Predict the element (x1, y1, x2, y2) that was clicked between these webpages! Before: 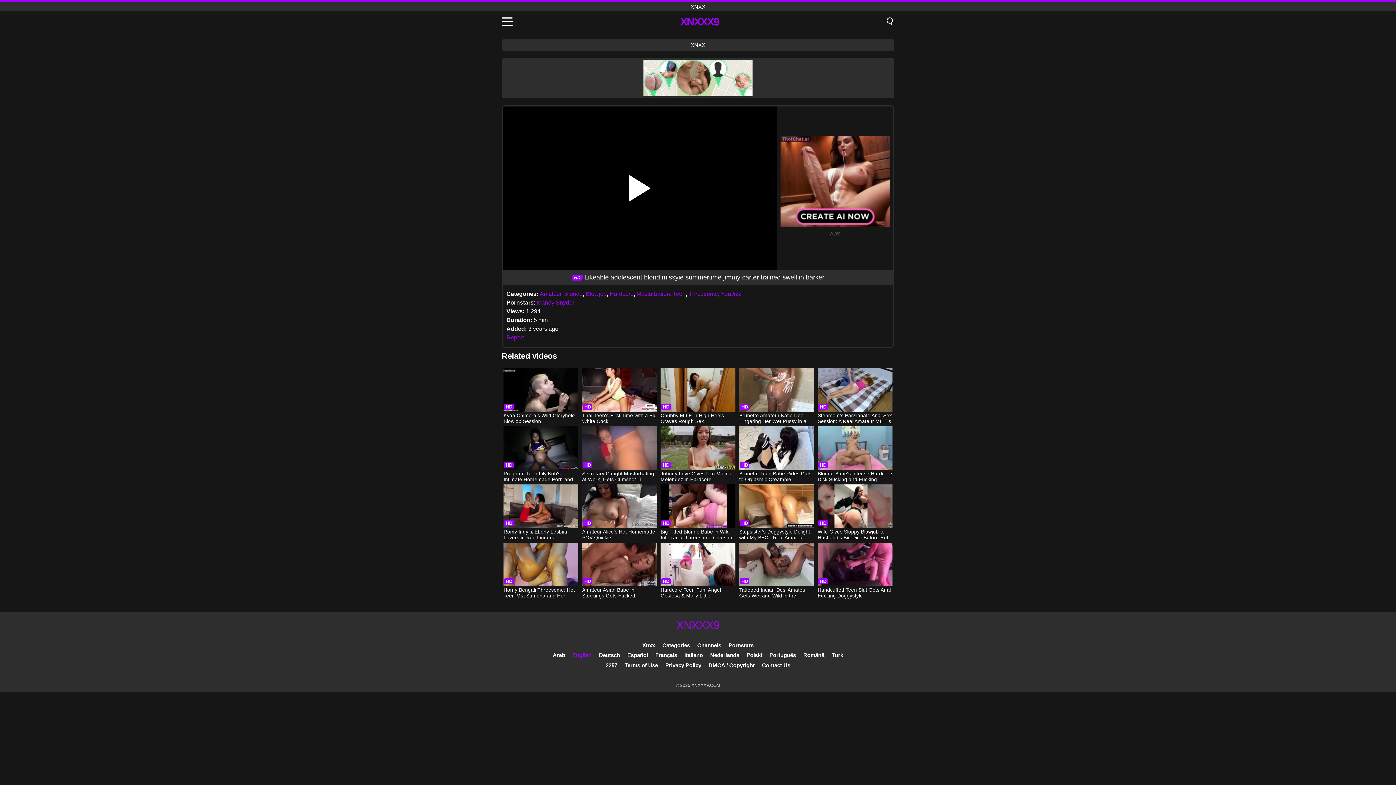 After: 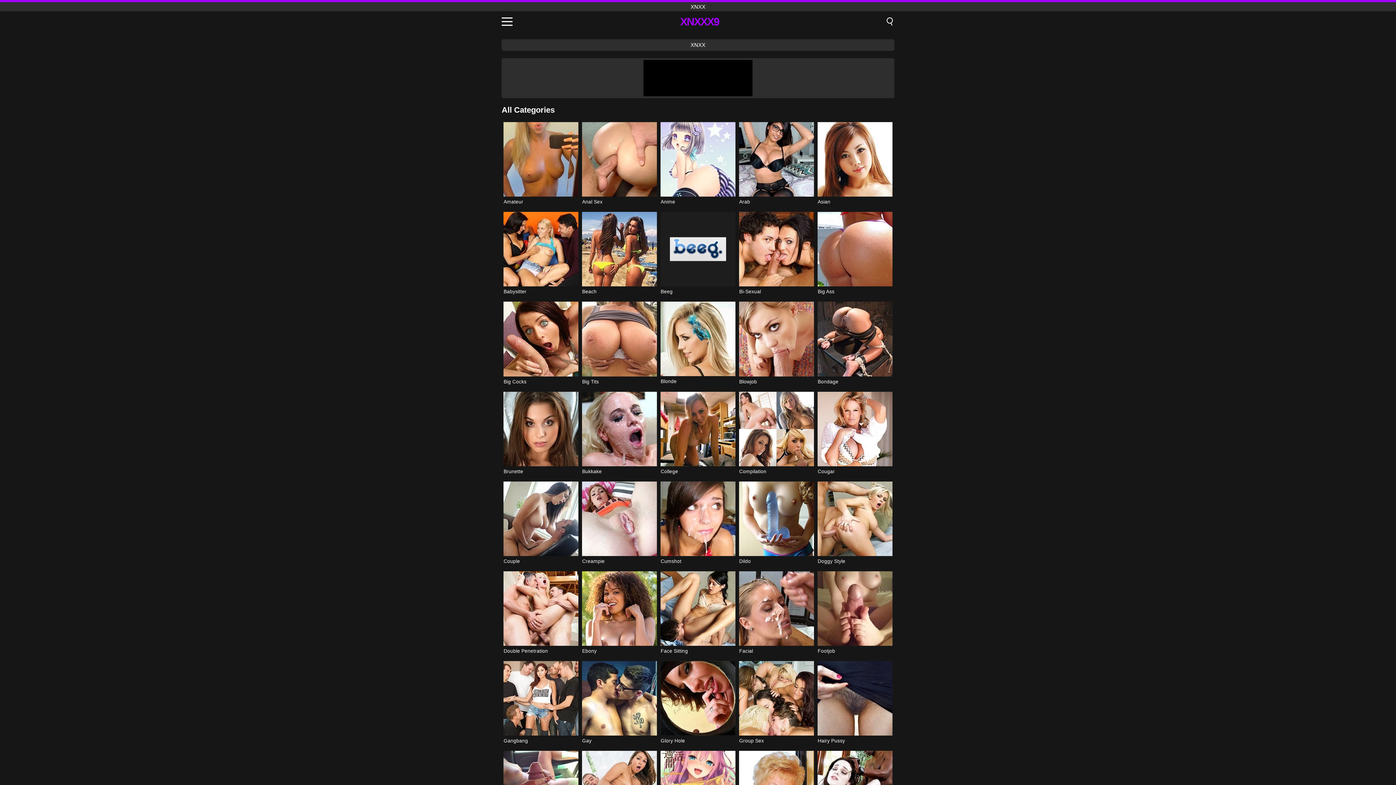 Action: label: Categories bbox: (662, 642, 690, 648)